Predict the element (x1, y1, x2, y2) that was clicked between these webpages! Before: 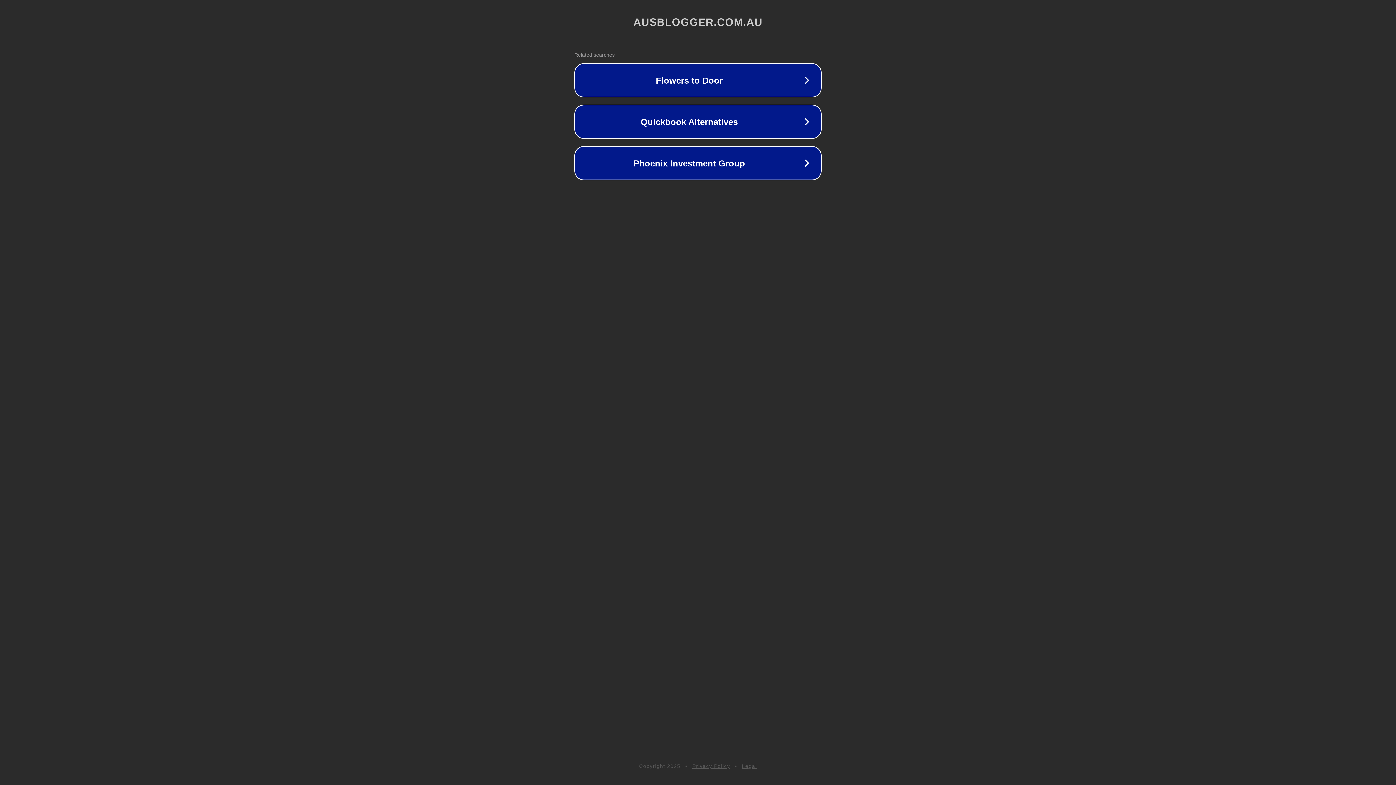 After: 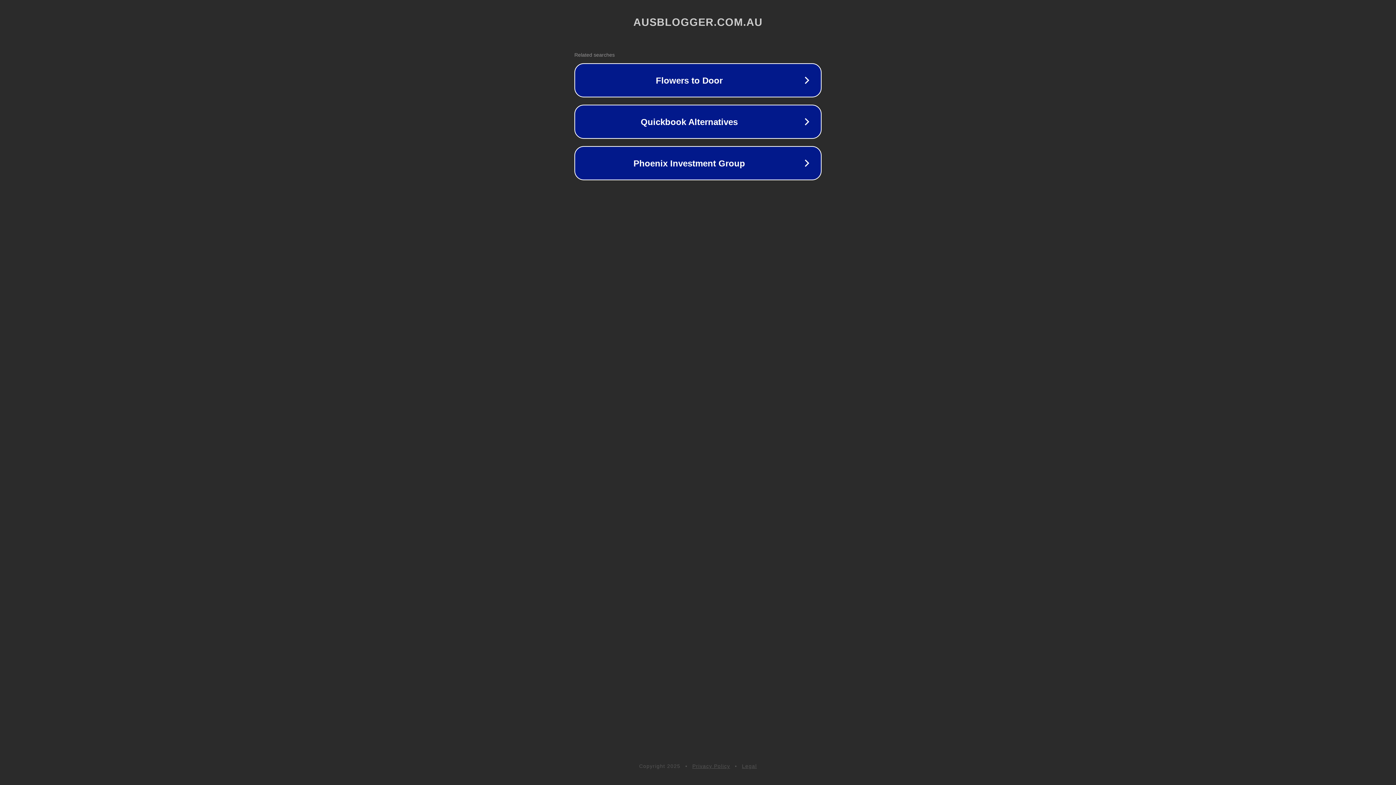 Action: bbox: (742, 763, 757, 769) label: Legal